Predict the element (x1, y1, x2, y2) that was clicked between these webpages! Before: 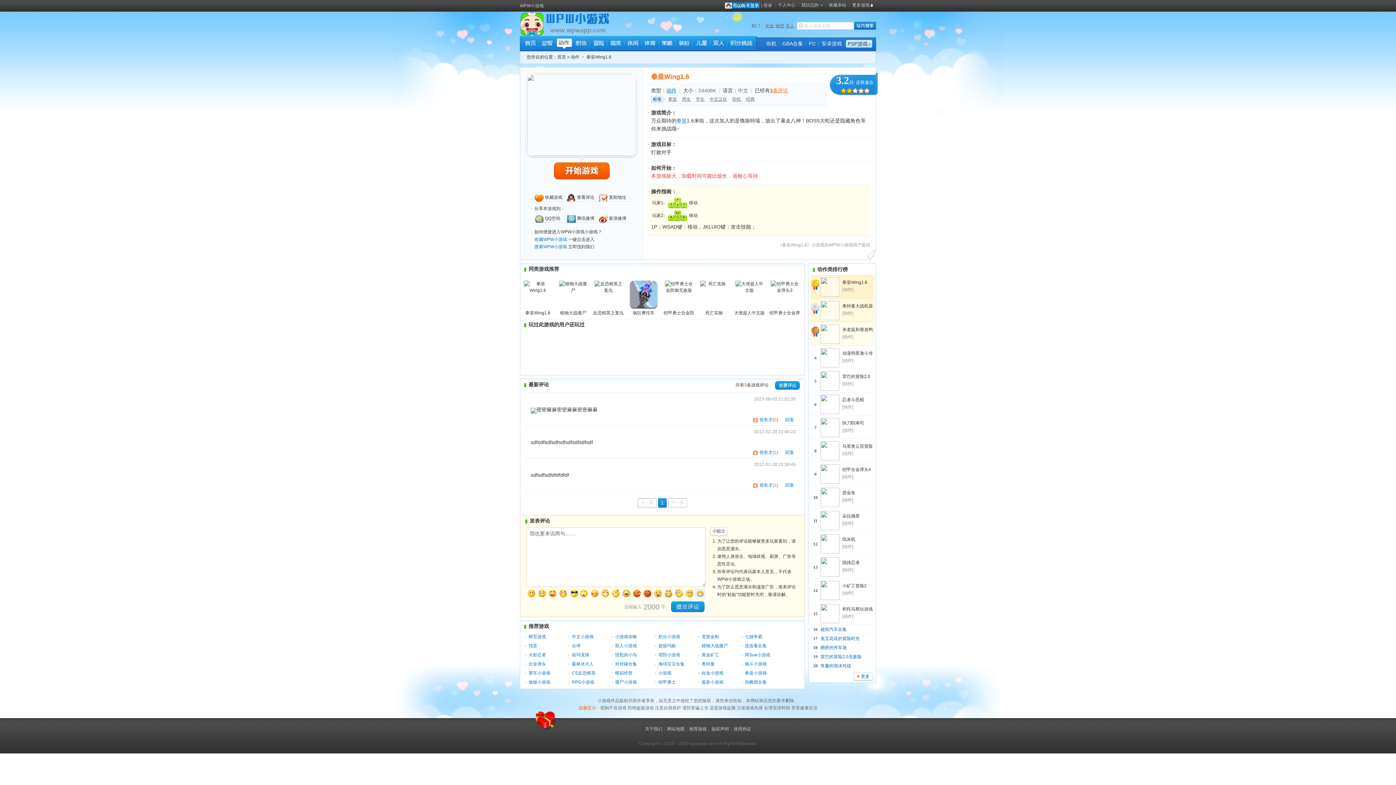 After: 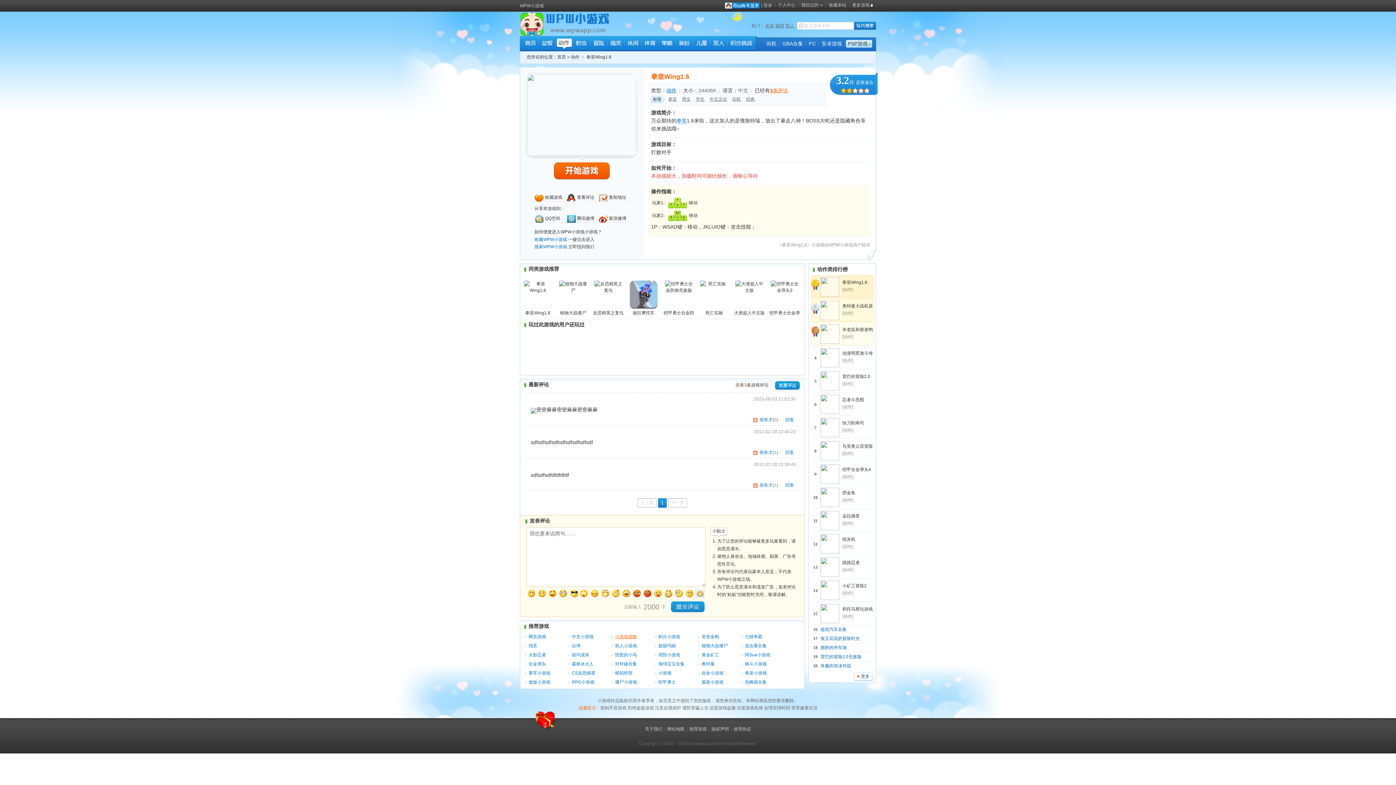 Action: label: 小游戏攻略 bbox: (615, 634, 637, 639)